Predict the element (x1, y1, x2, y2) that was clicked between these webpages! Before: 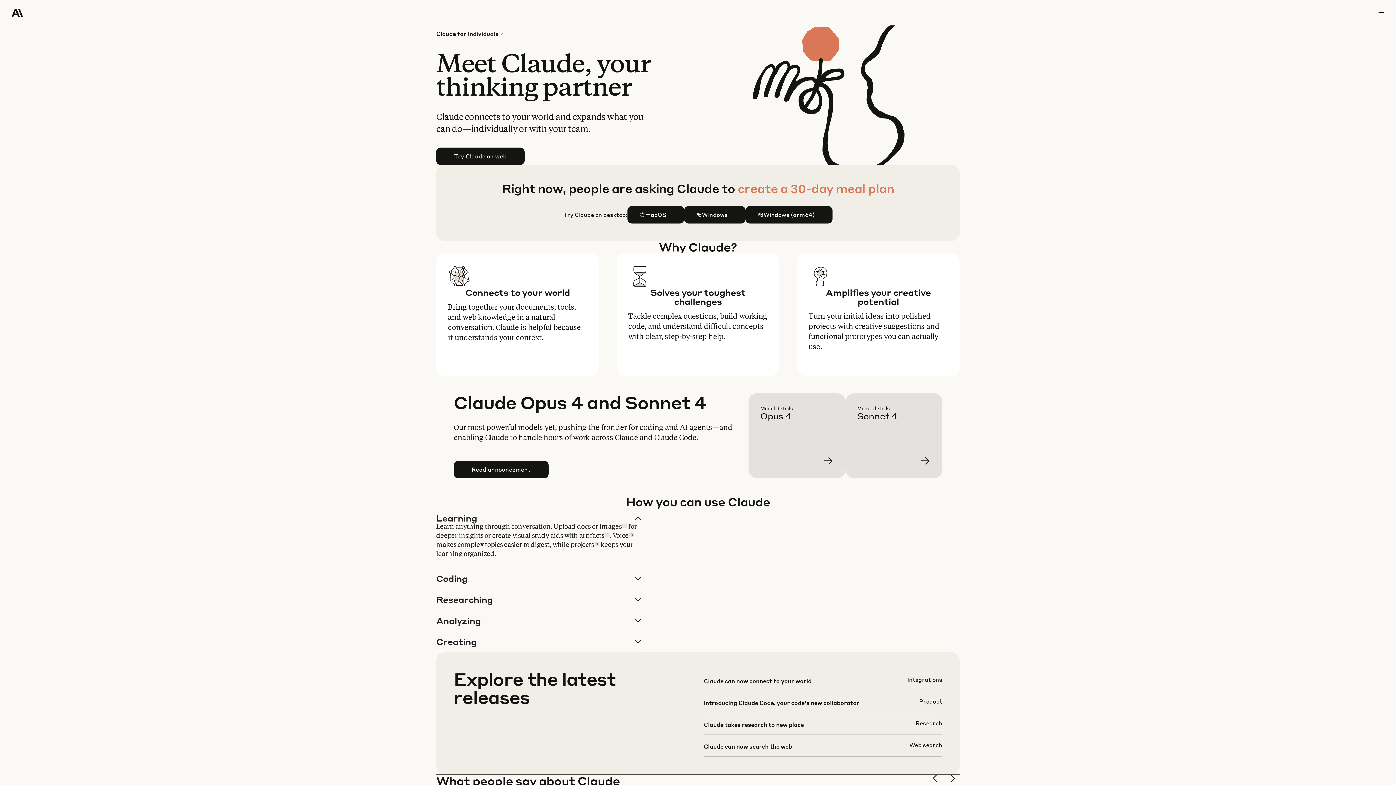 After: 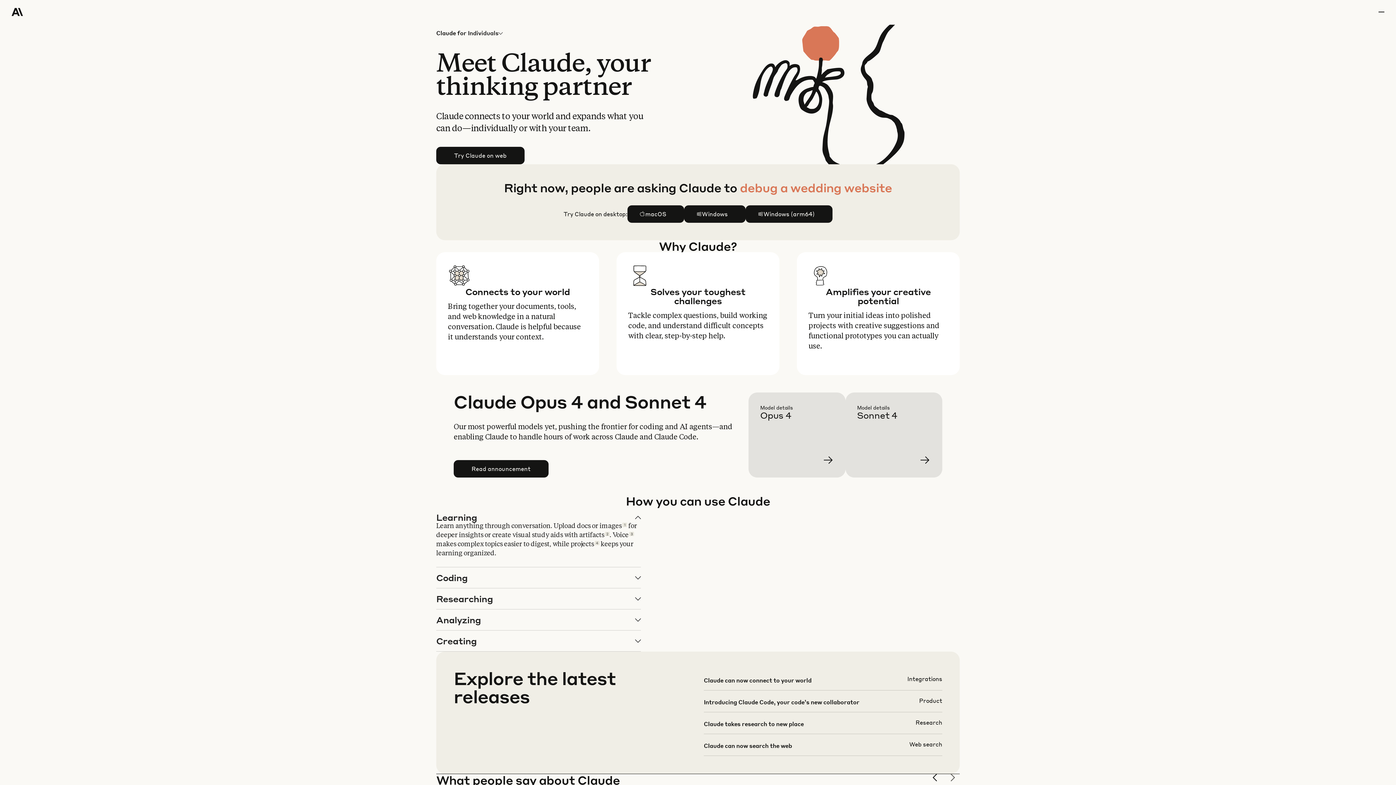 Action: bbox: (948, 774, 960, 786) label: next slide